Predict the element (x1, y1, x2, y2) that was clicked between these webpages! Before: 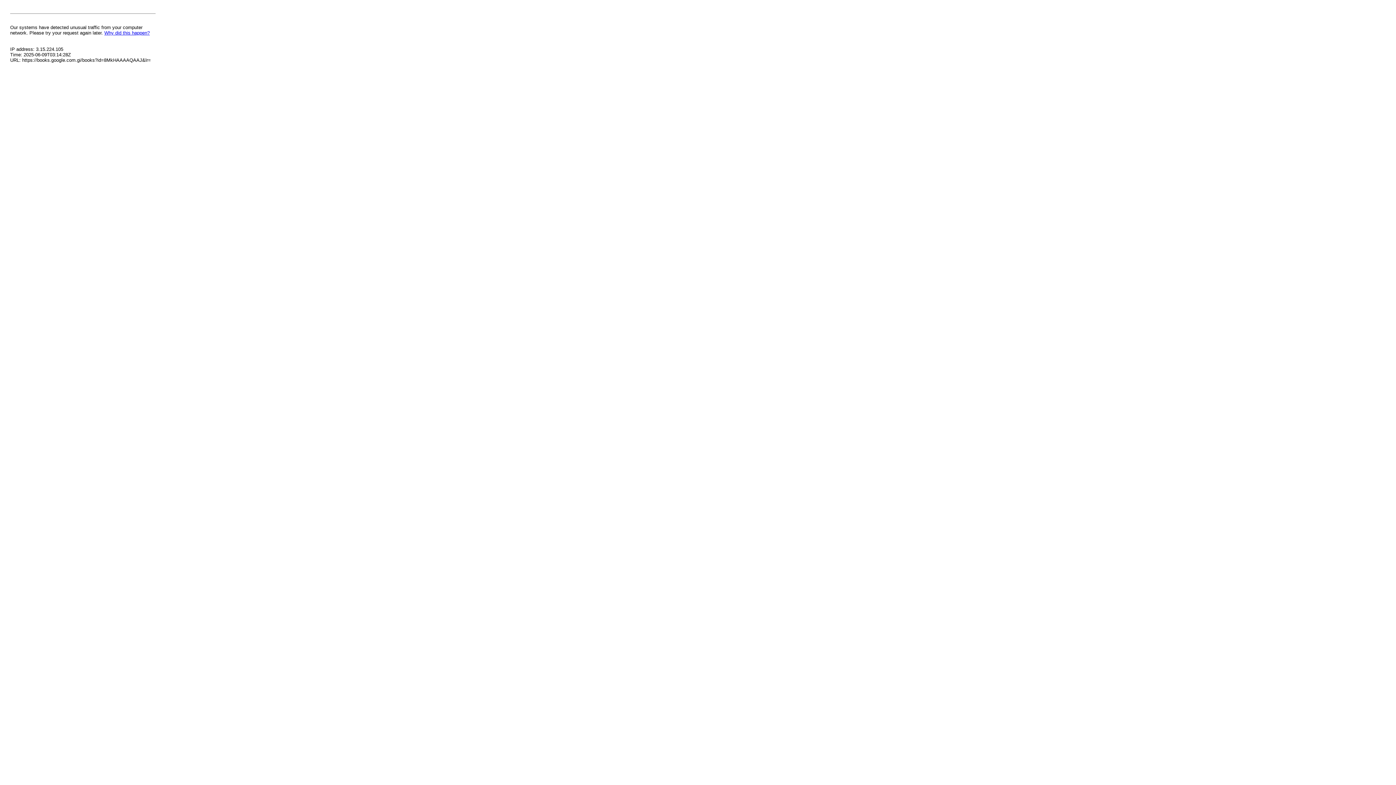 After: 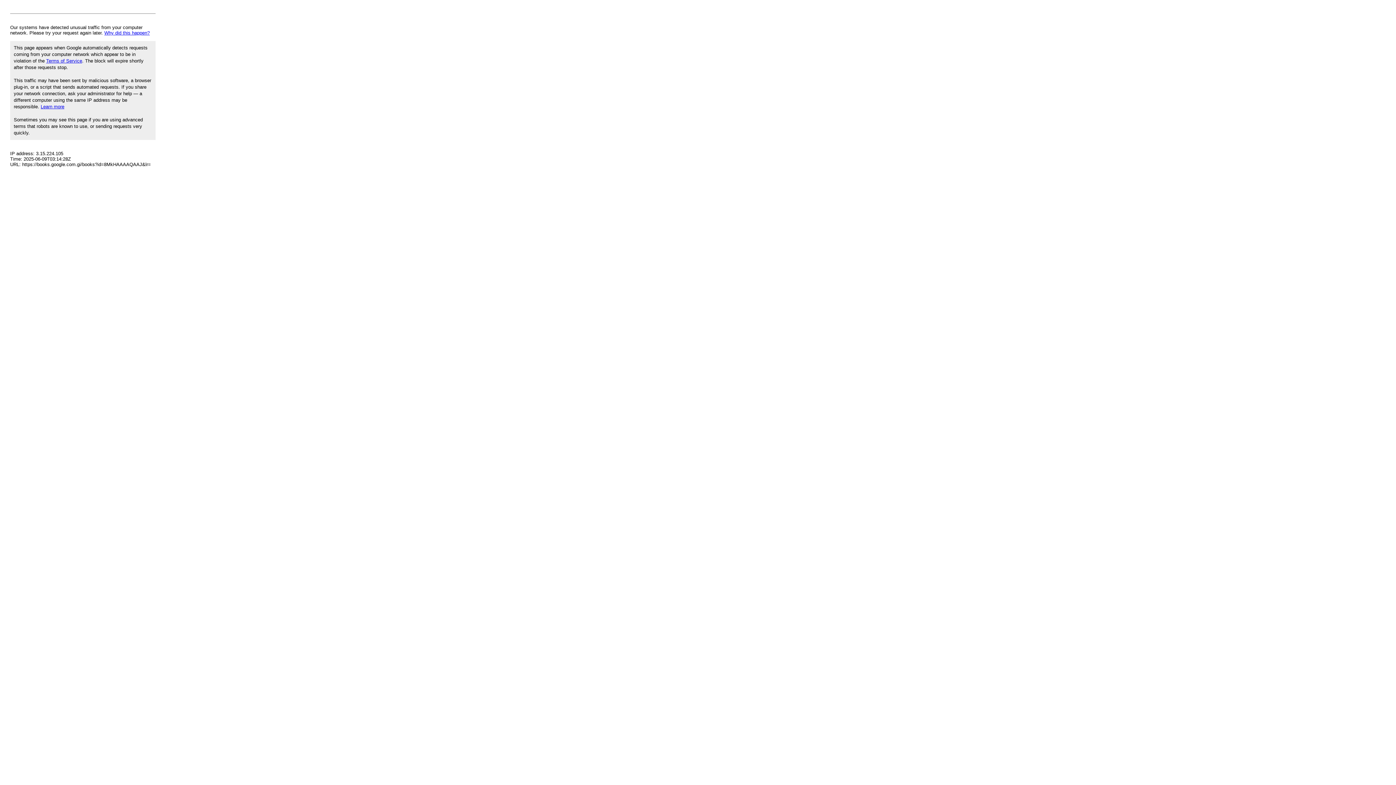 Action: bbox: (104, 30, 149, 35) label: Why did this happen?